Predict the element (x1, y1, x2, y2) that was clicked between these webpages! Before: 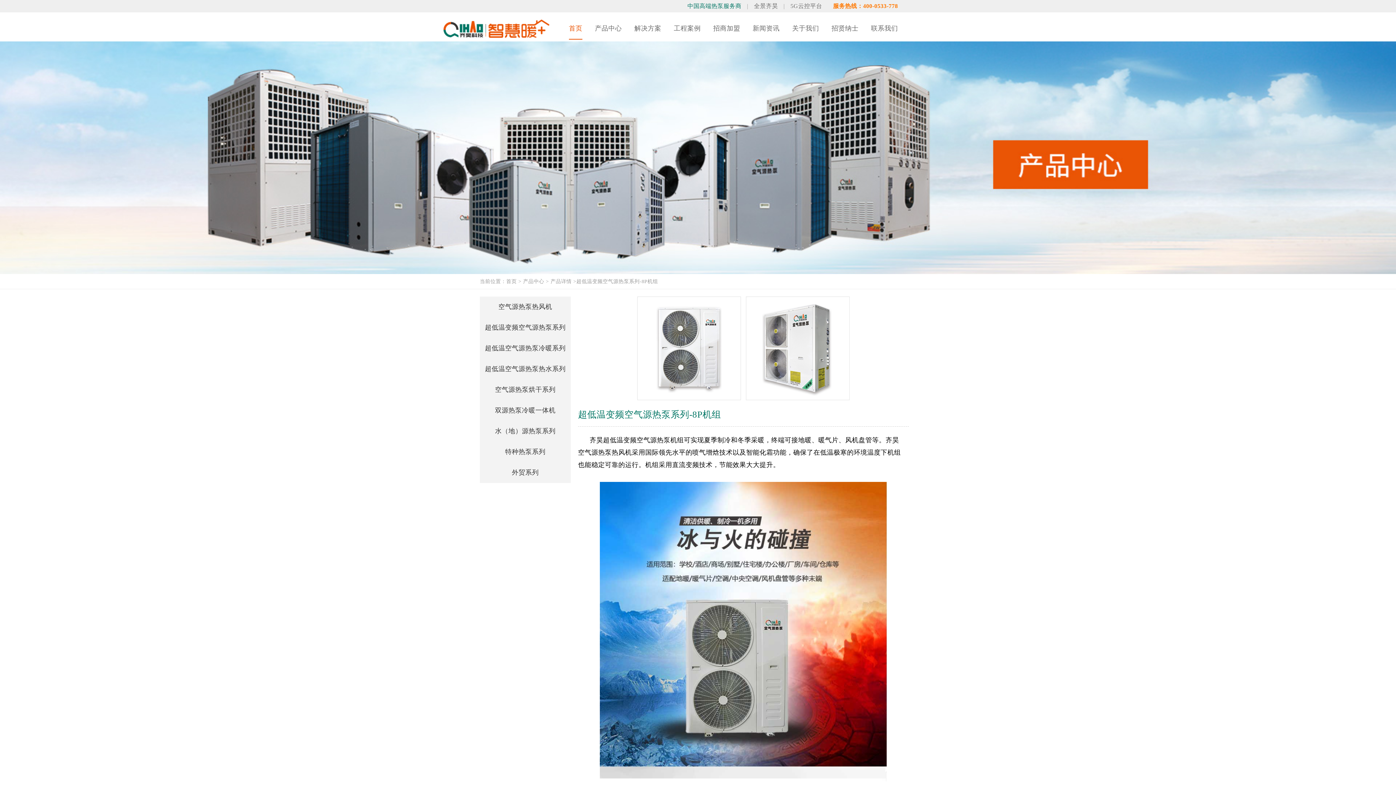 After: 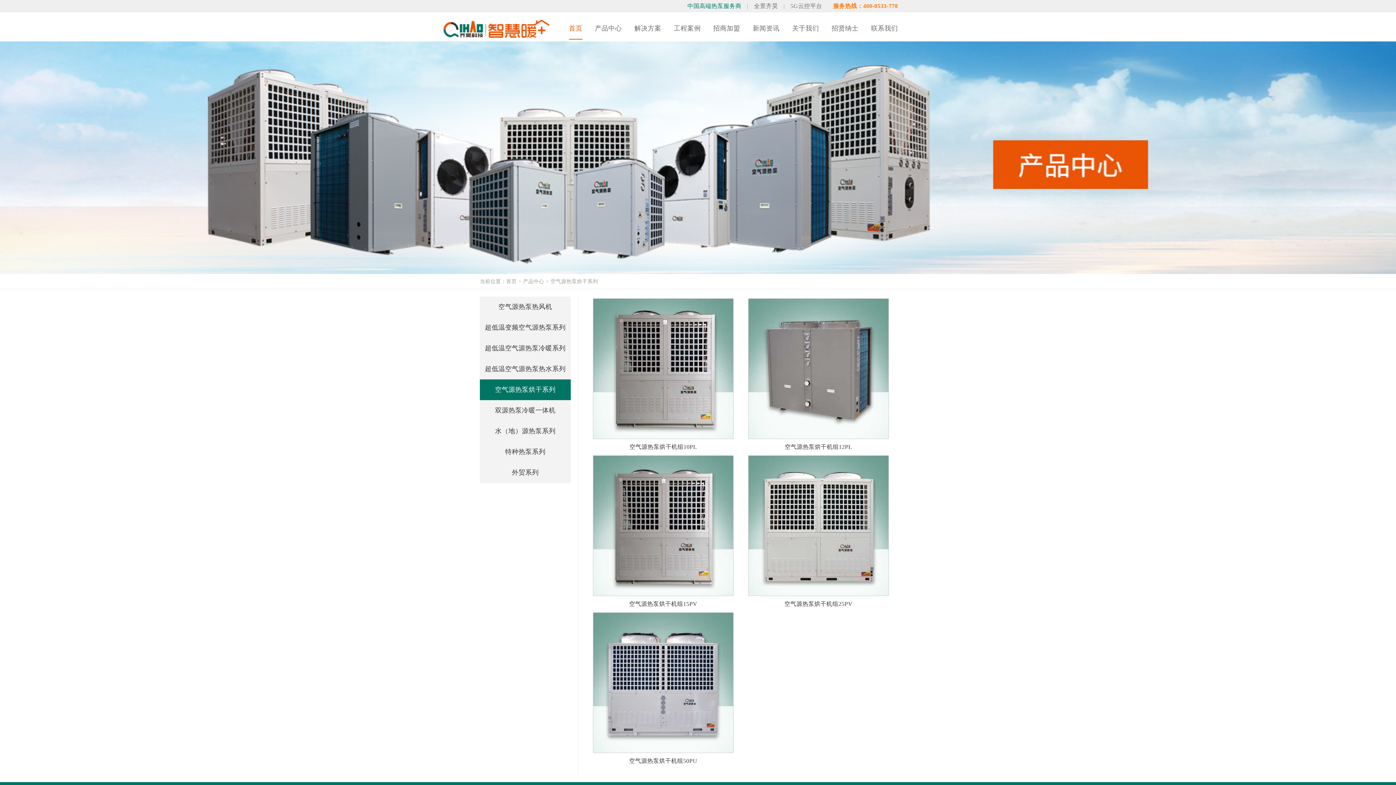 Action: bbox: (480, 379, 570, 400) label: 空气源热泵烘干系列